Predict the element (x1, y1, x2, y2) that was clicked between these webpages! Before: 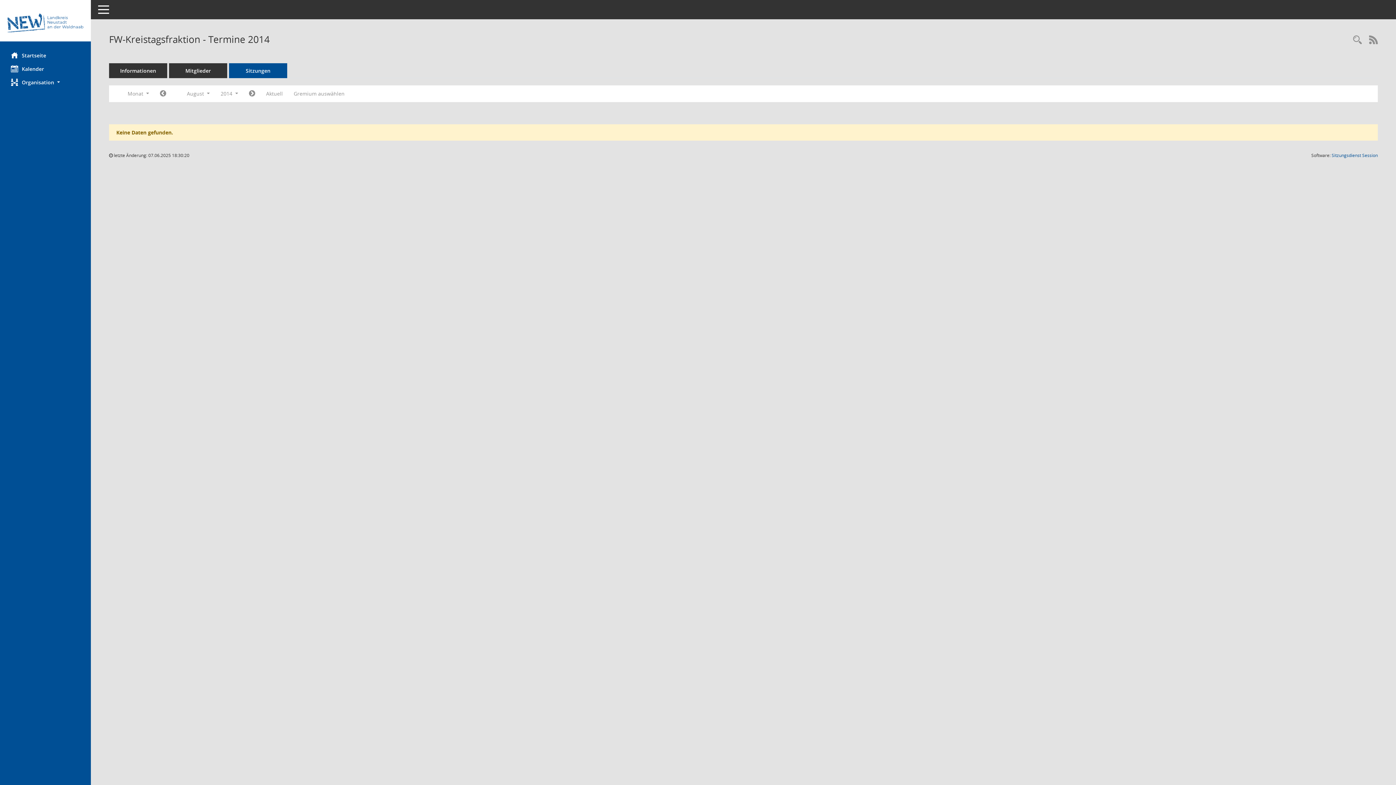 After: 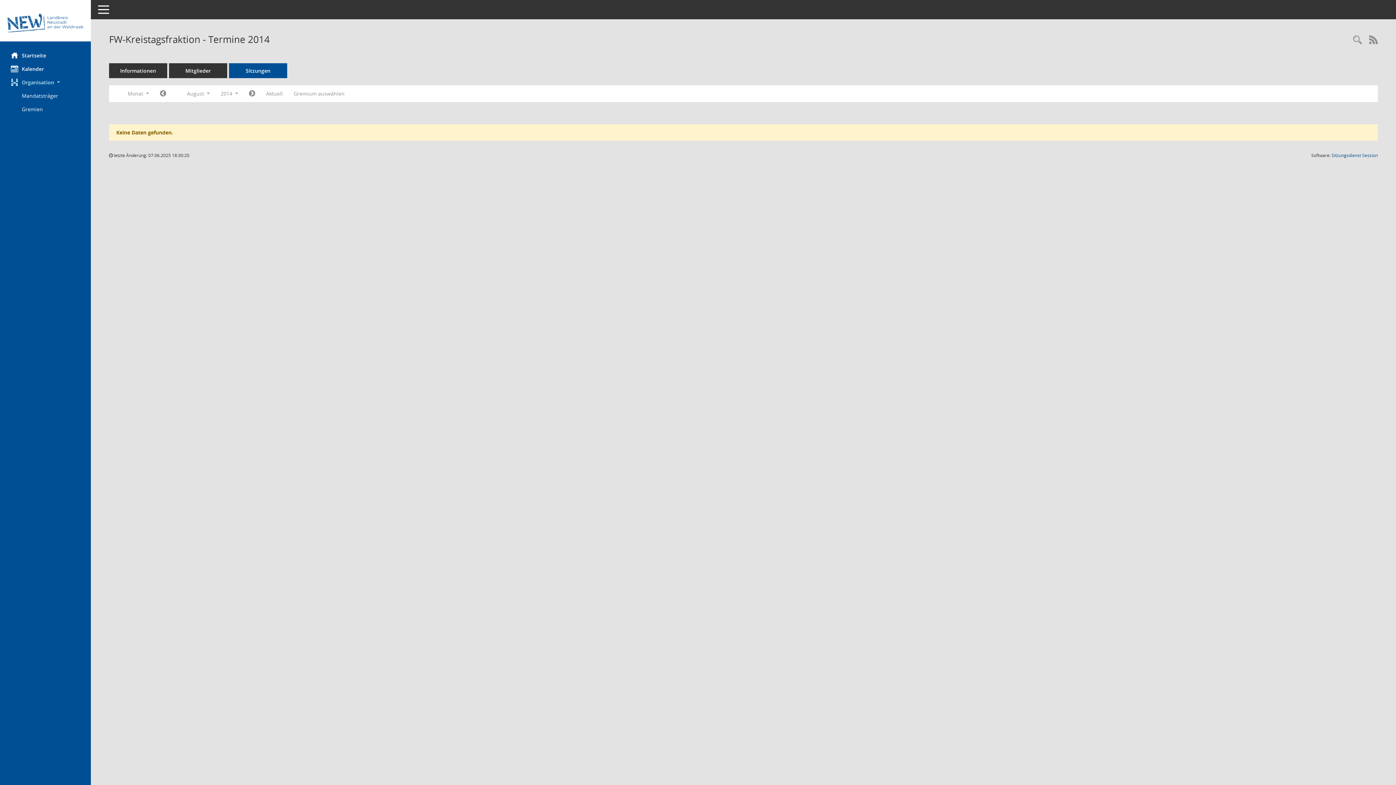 Action: label: Organisation  bbox: (0, 75, 90, 89)